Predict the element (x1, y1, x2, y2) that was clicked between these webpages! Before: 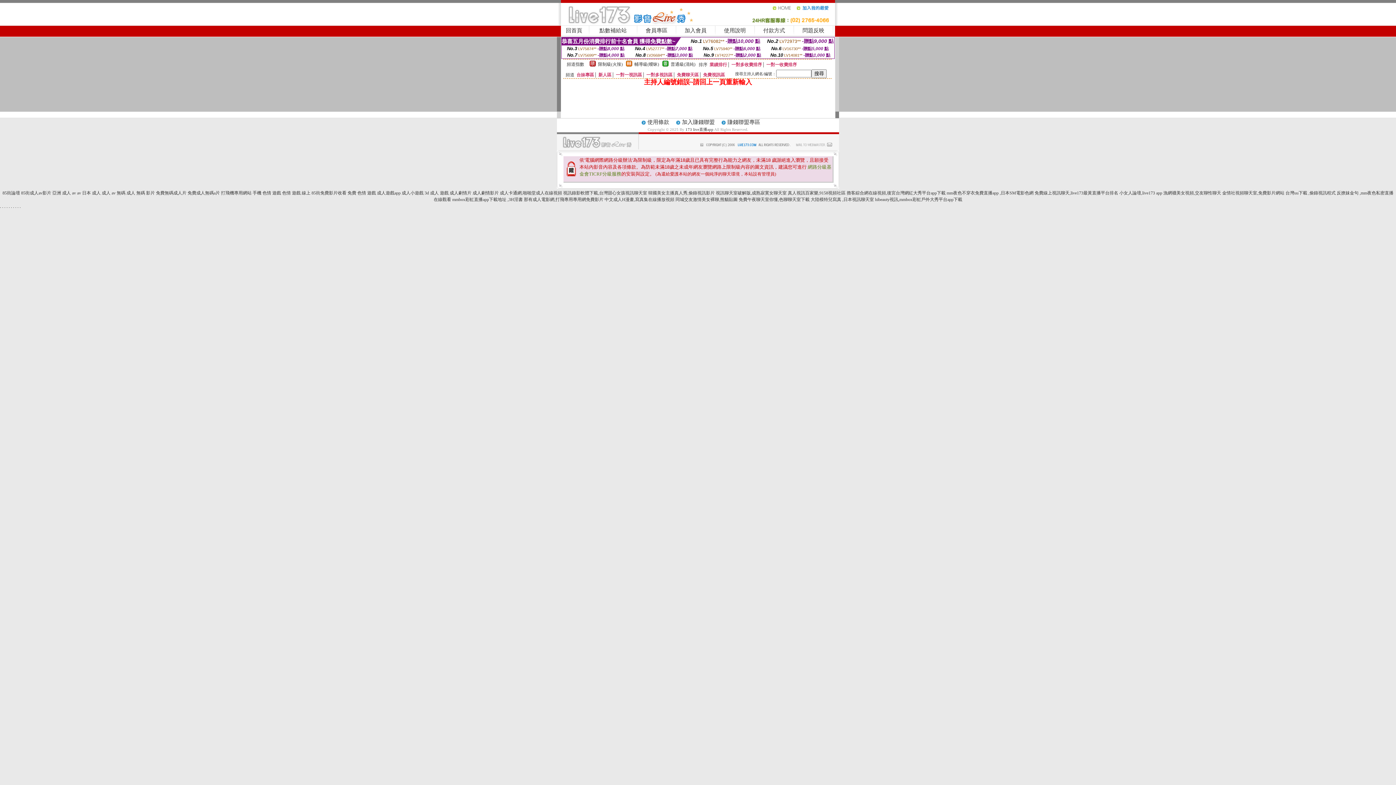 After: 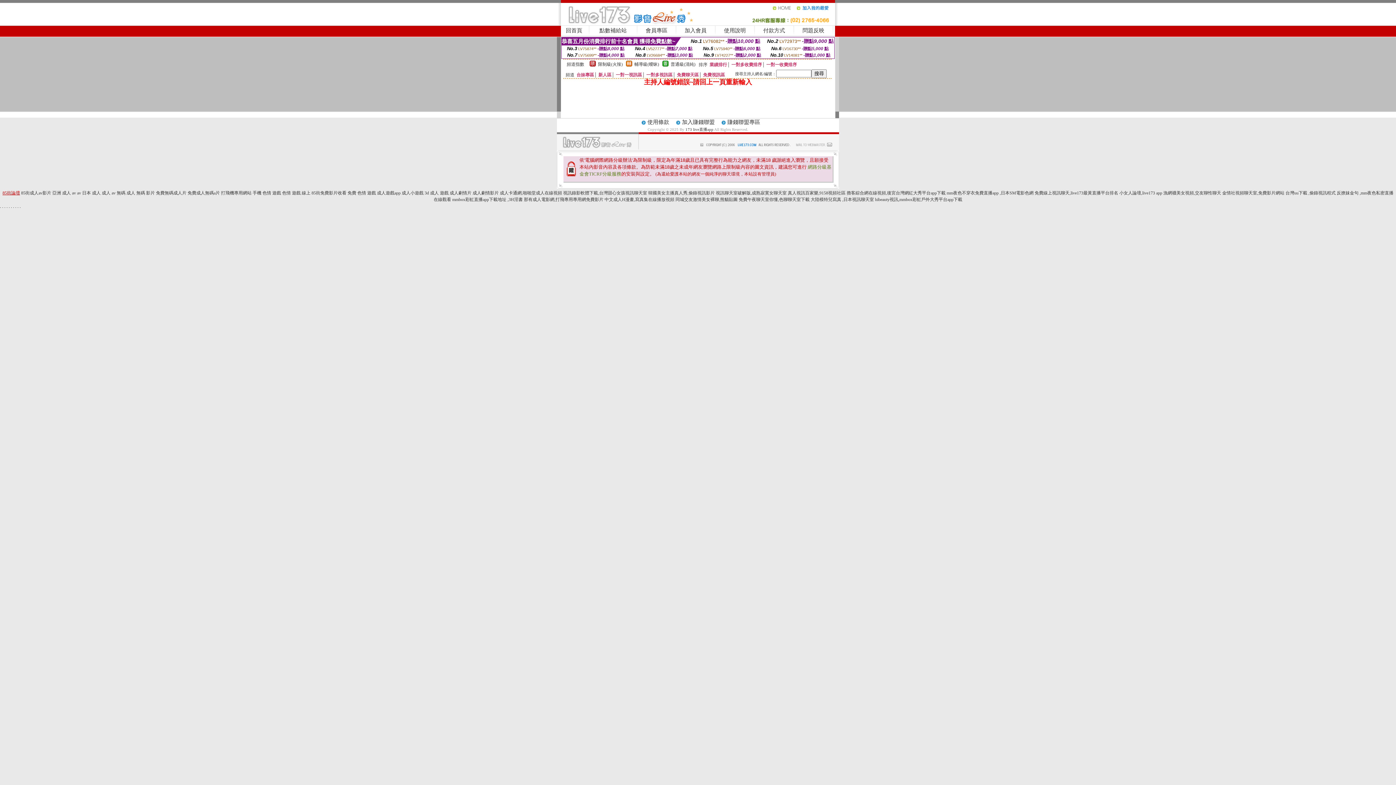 Action: label: 85街論壇 bbox: (2, 190, 20, 195)